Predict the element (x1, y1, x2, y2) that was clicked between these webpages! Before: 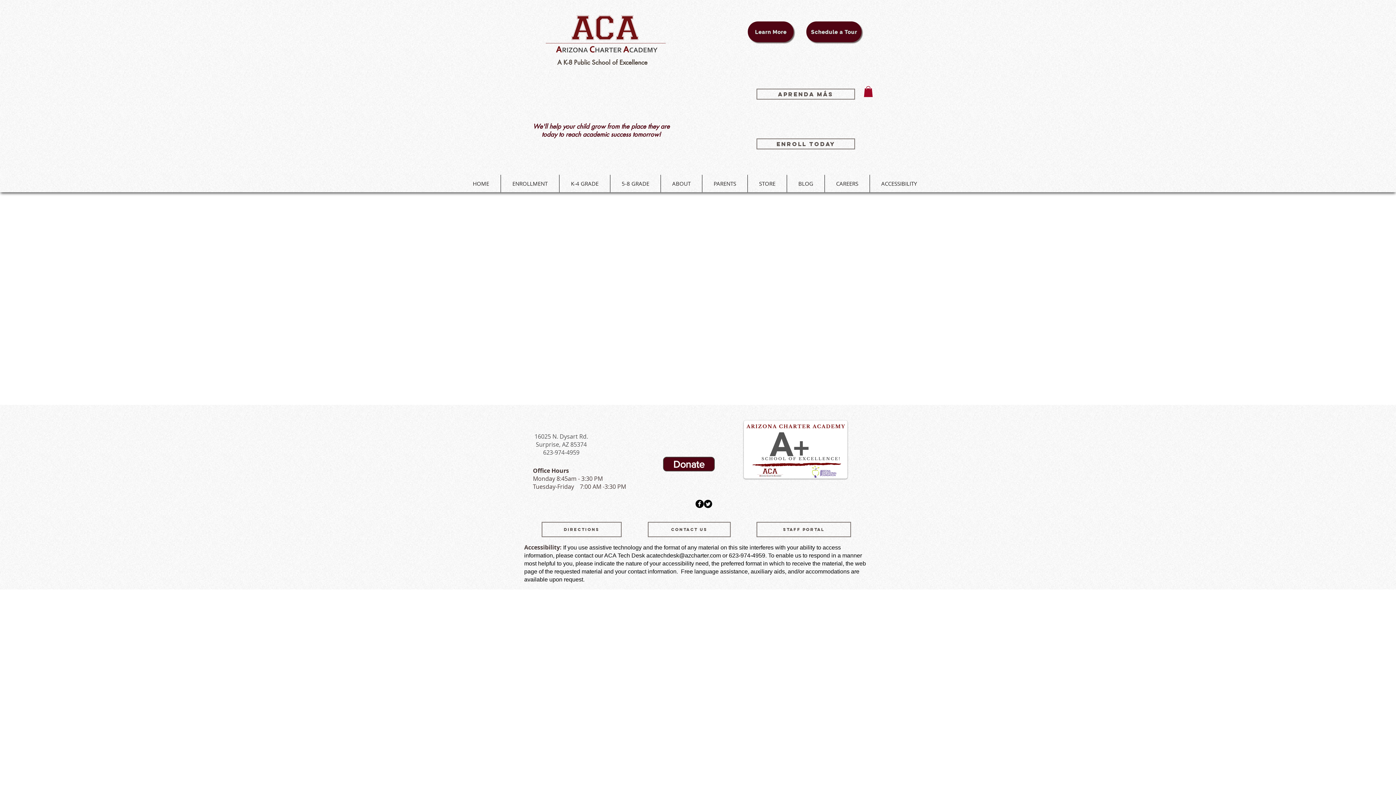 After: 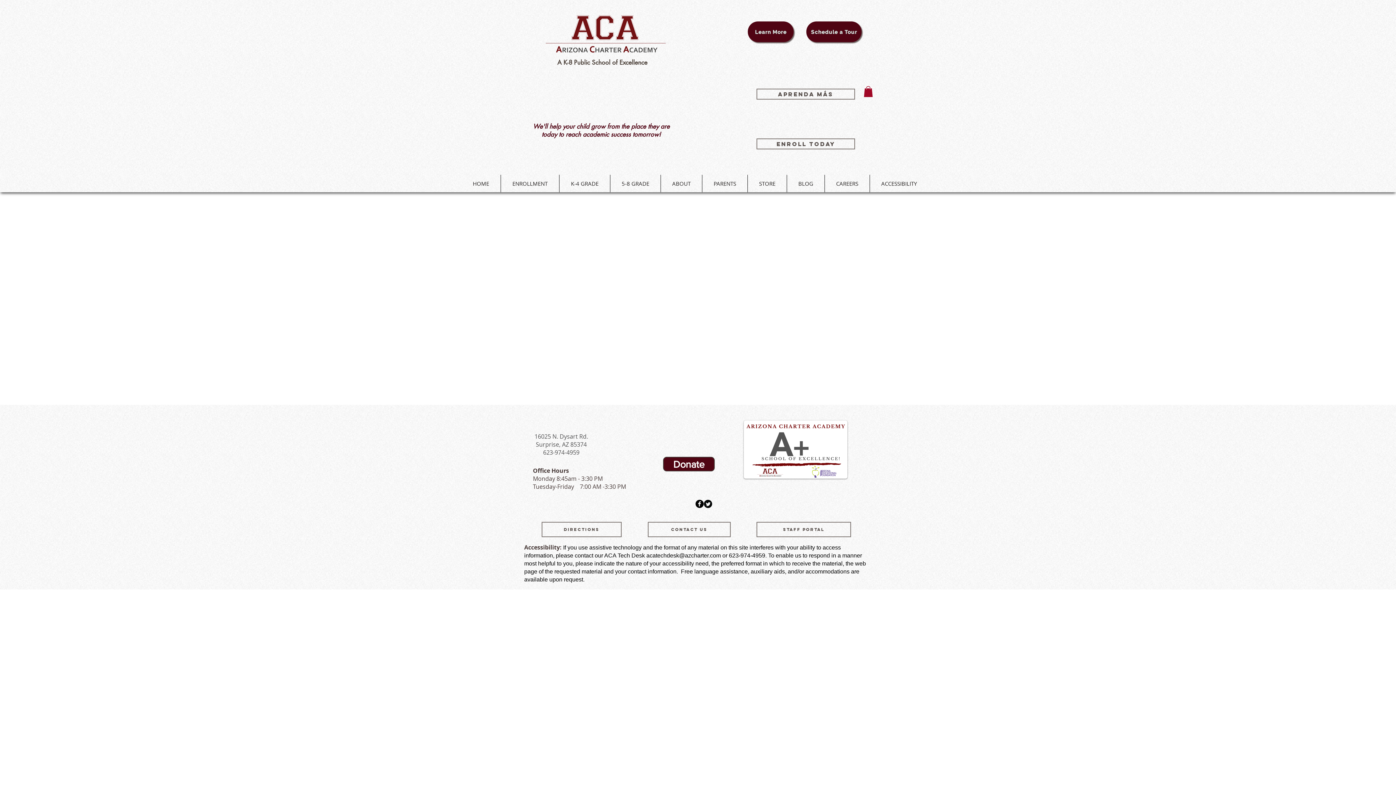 Action: bbox: (744, 420, 847, 478)